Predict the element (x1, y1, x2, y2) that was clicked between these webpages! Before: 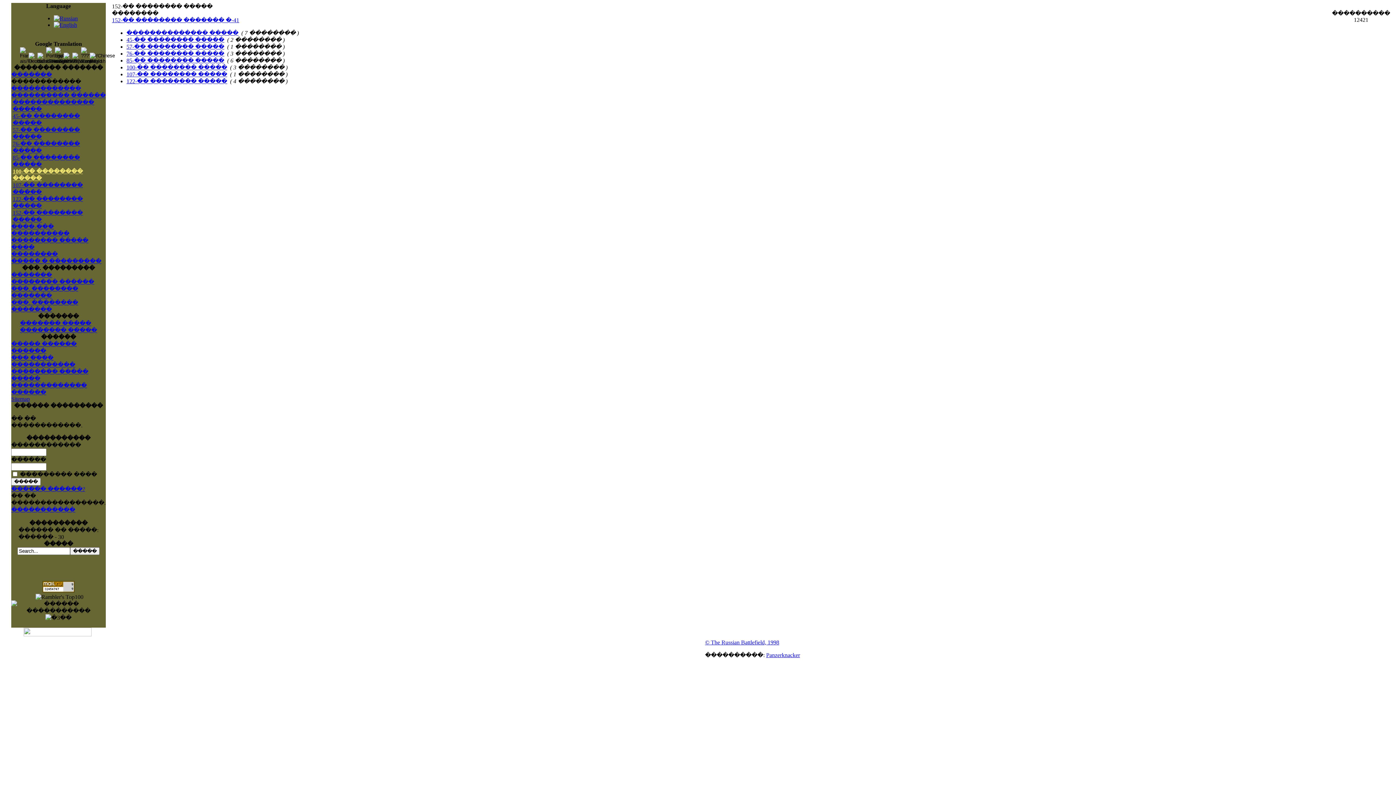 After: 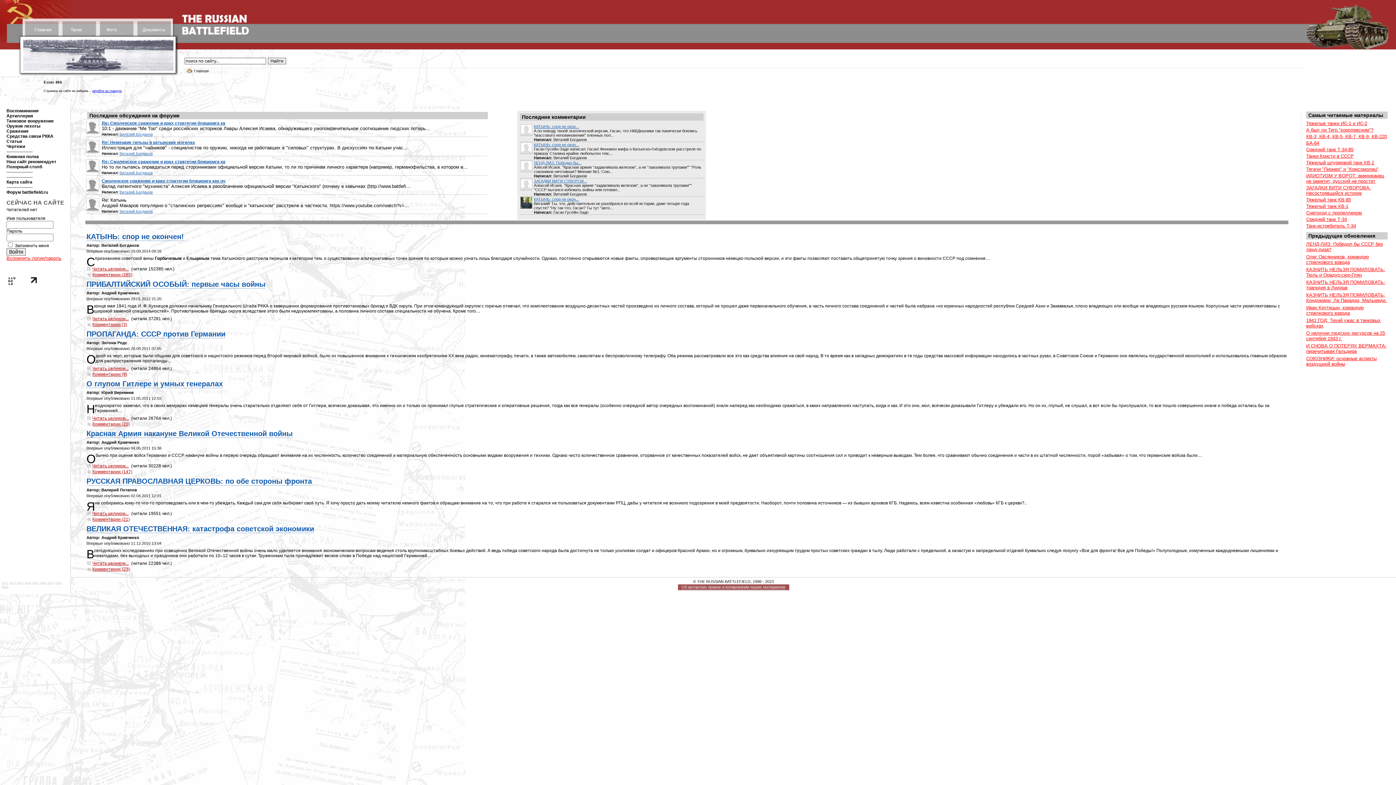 Action: label: ������� bbox: (11, 272, 52, 278)